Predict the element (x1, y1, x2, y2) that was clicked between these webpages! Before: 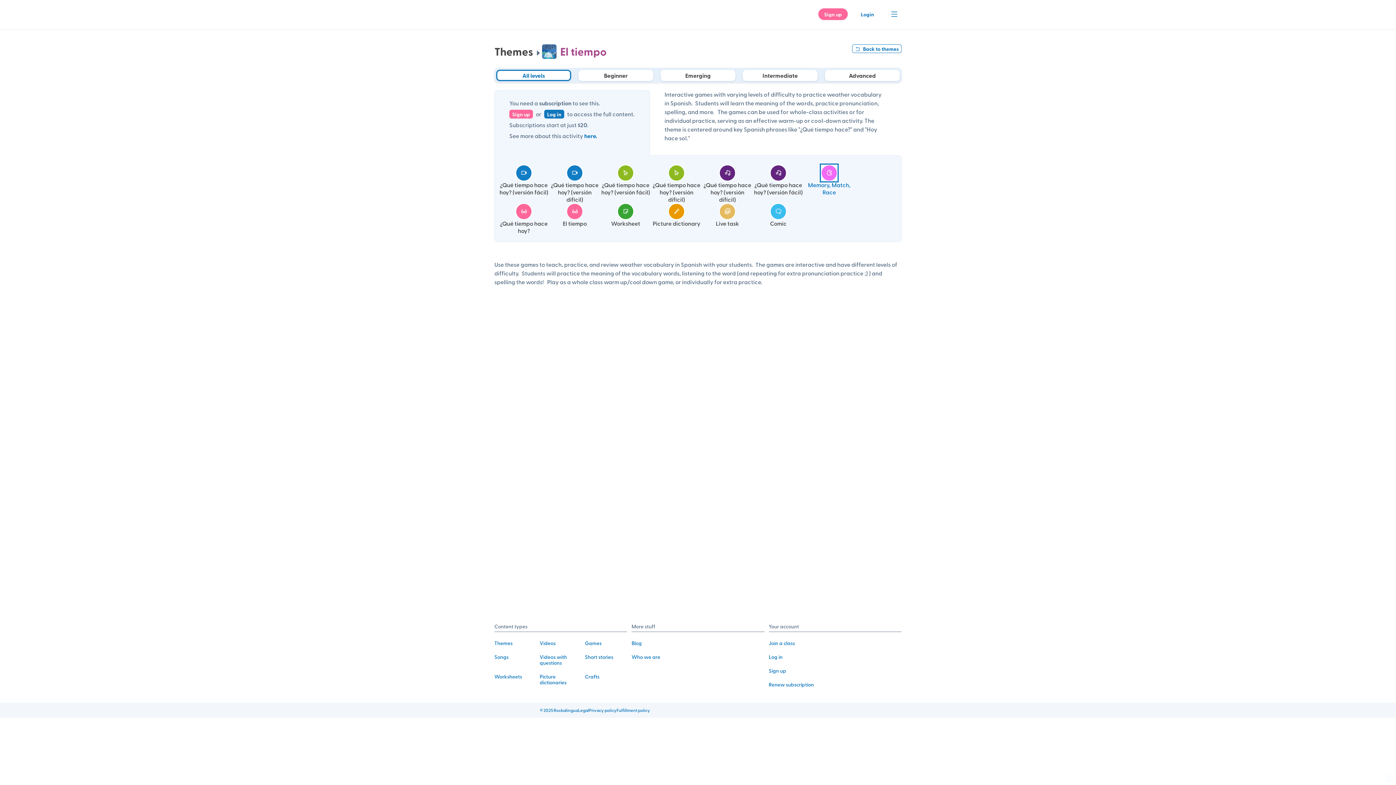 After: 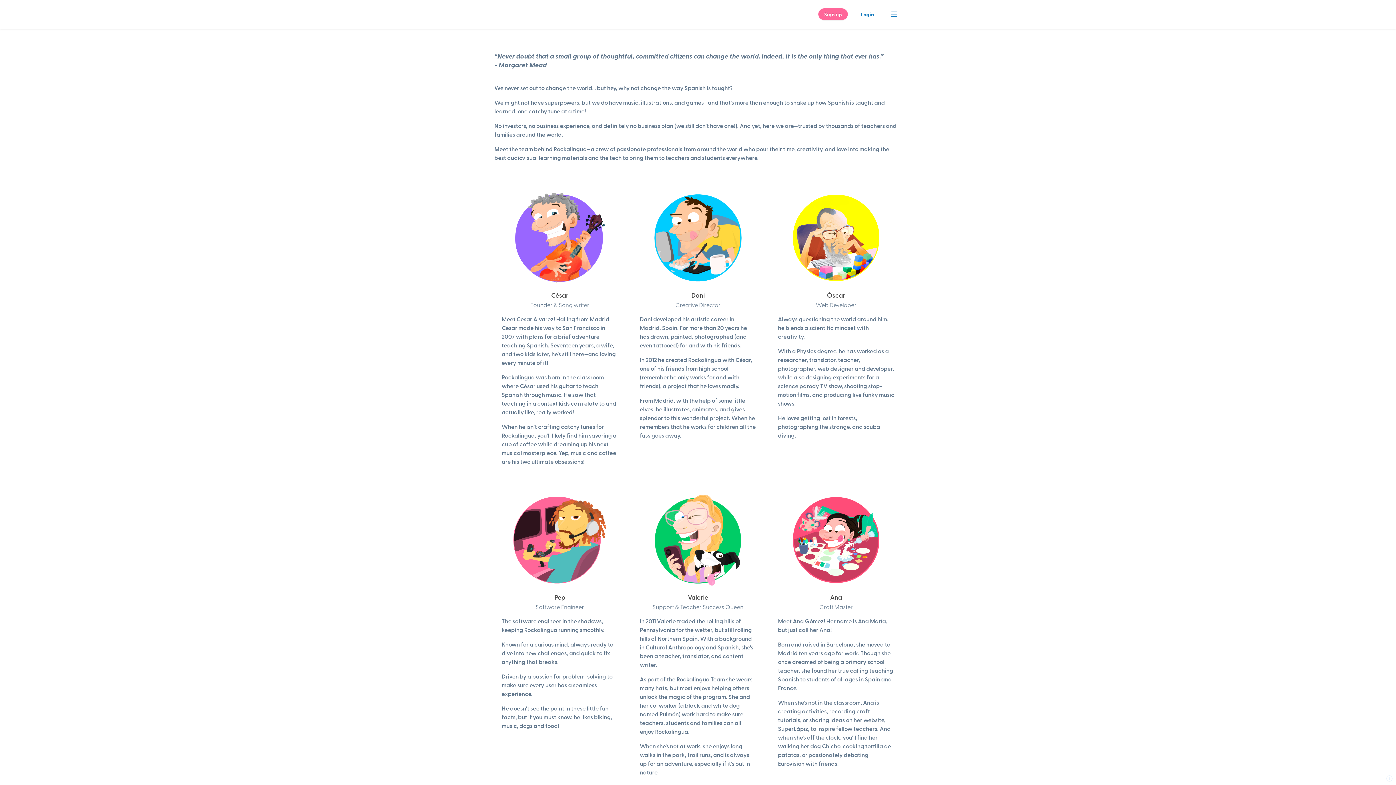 Action: bbox: (631, 653, 660, 660) label: Who we are